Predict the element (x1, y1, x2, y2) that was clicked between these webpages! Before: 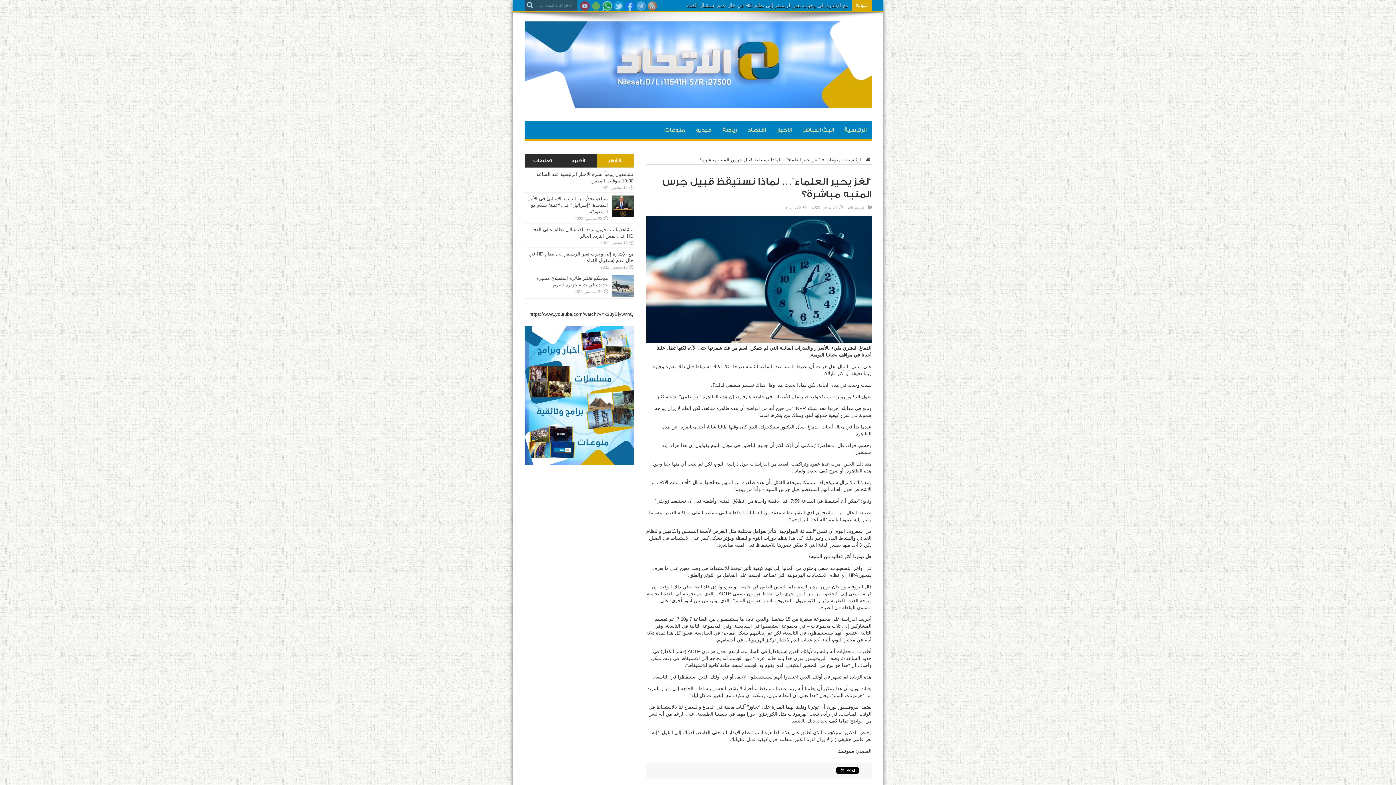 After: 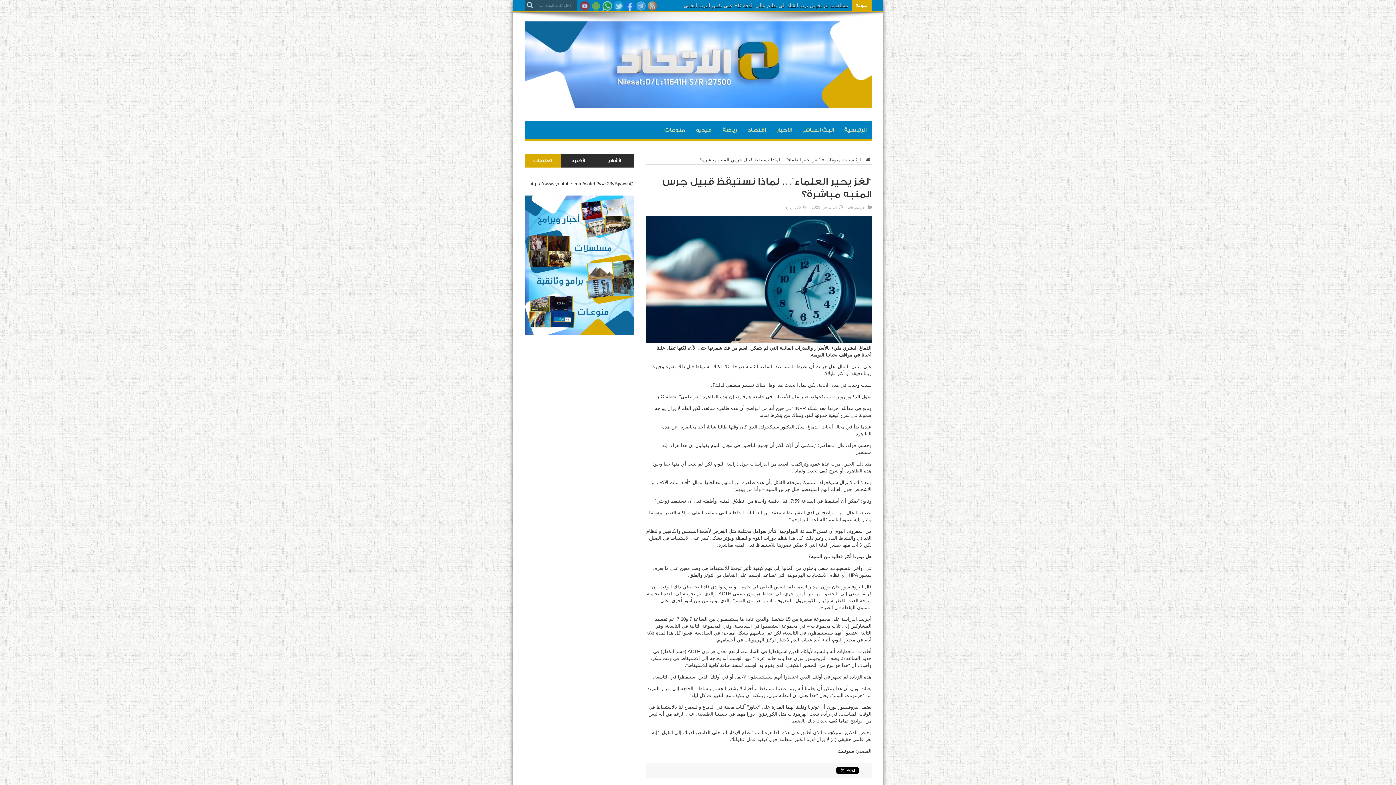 Action: label: تعليقات bbox: (524, 153, 560, 167)